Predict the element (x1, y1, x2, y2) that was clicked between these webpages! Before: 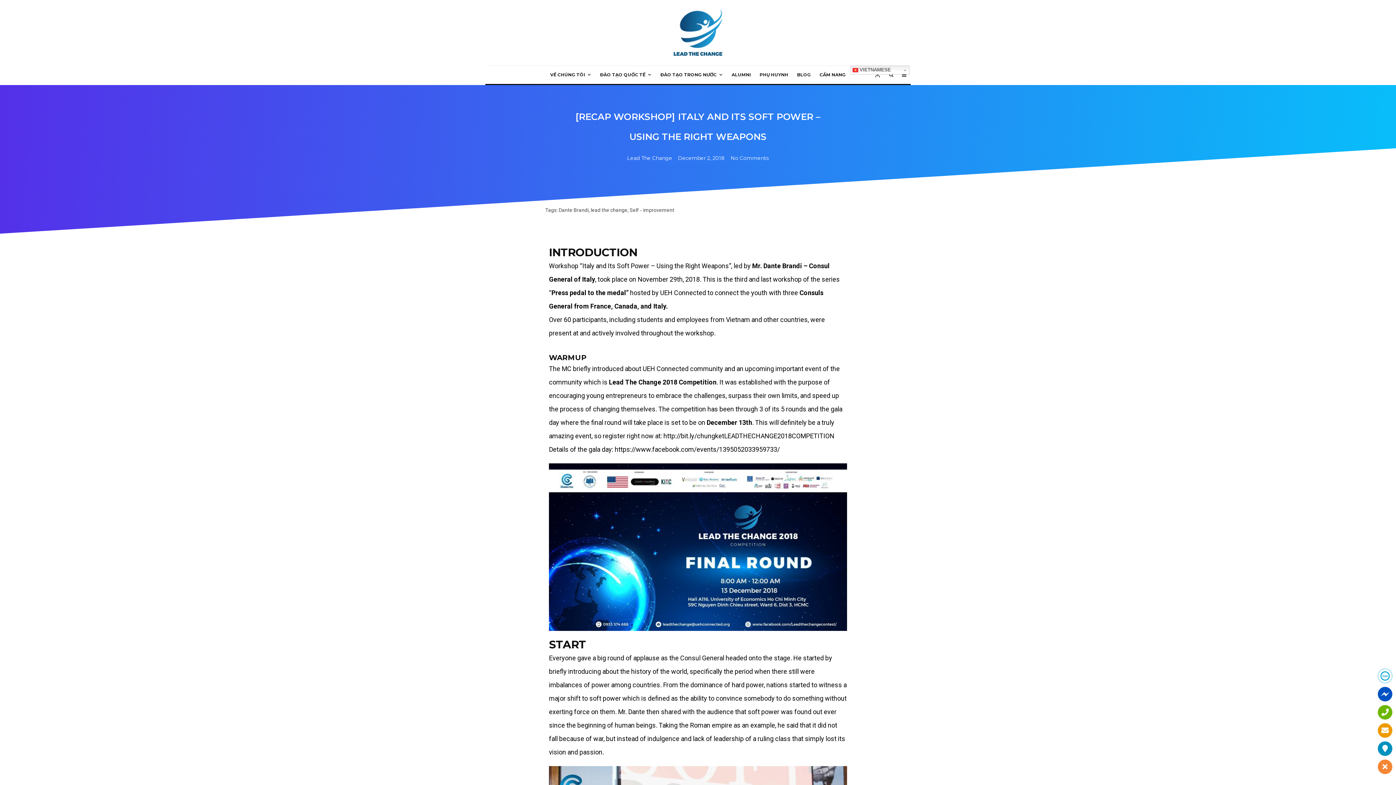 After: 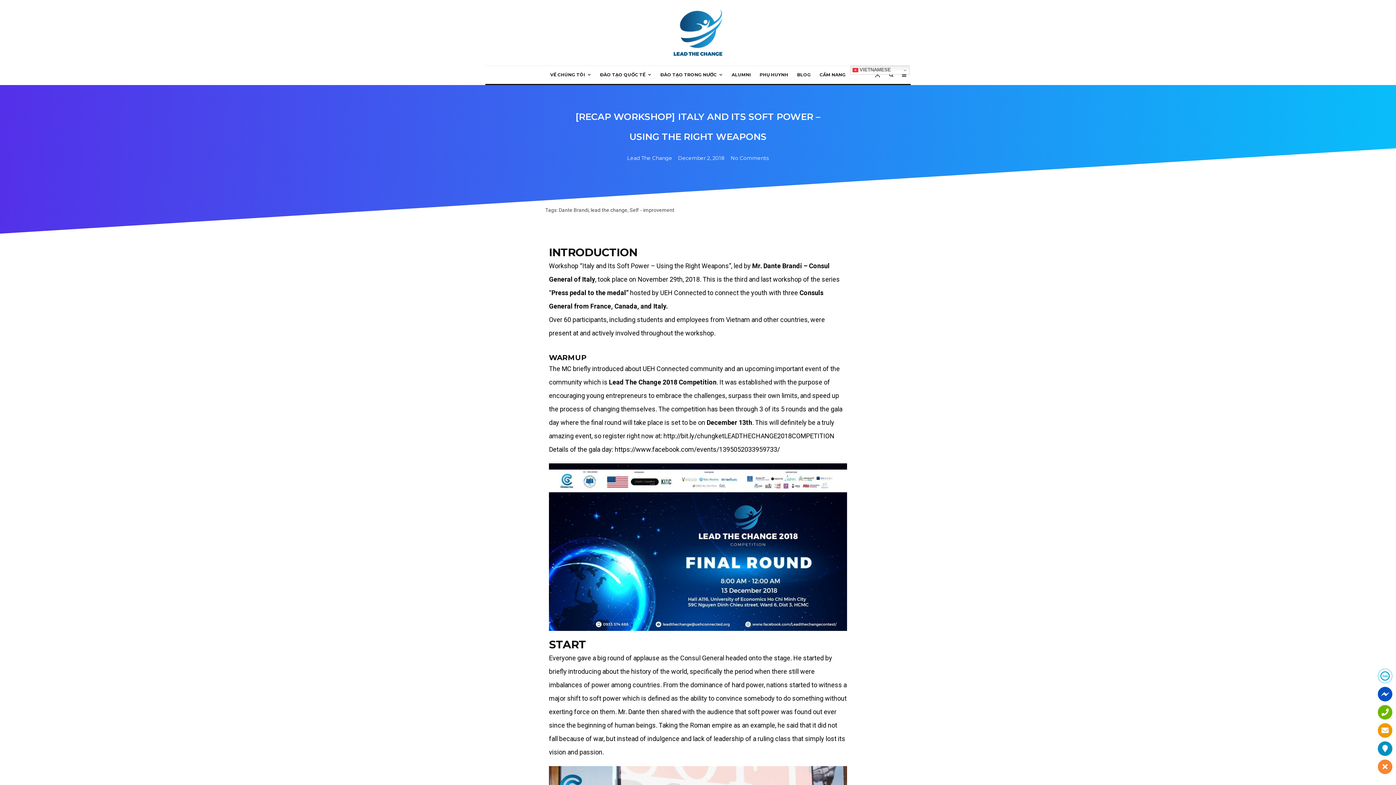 Action: label: http://bit.ly/chungketLEADTHECHANGE2018COMPETITION bbox: (663, 432, 834, 440)